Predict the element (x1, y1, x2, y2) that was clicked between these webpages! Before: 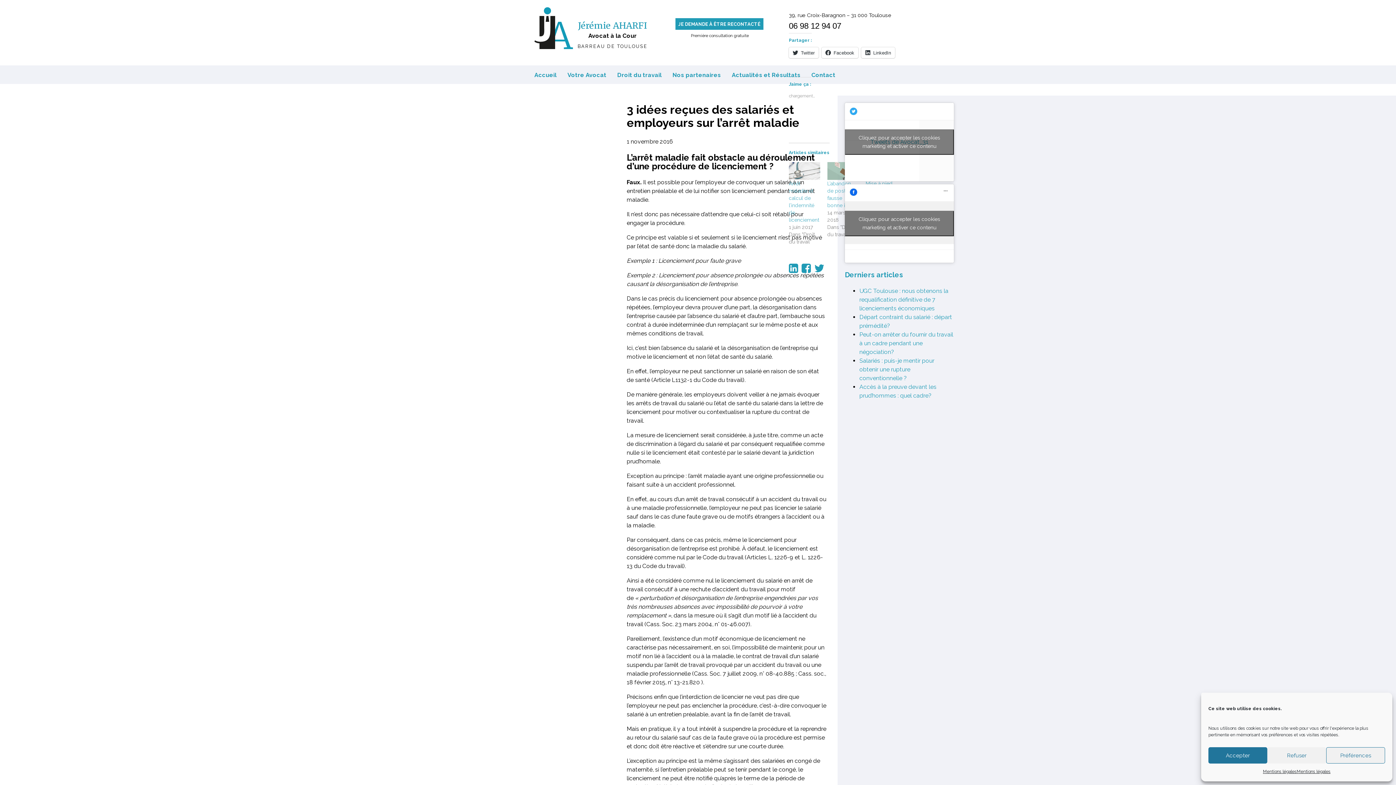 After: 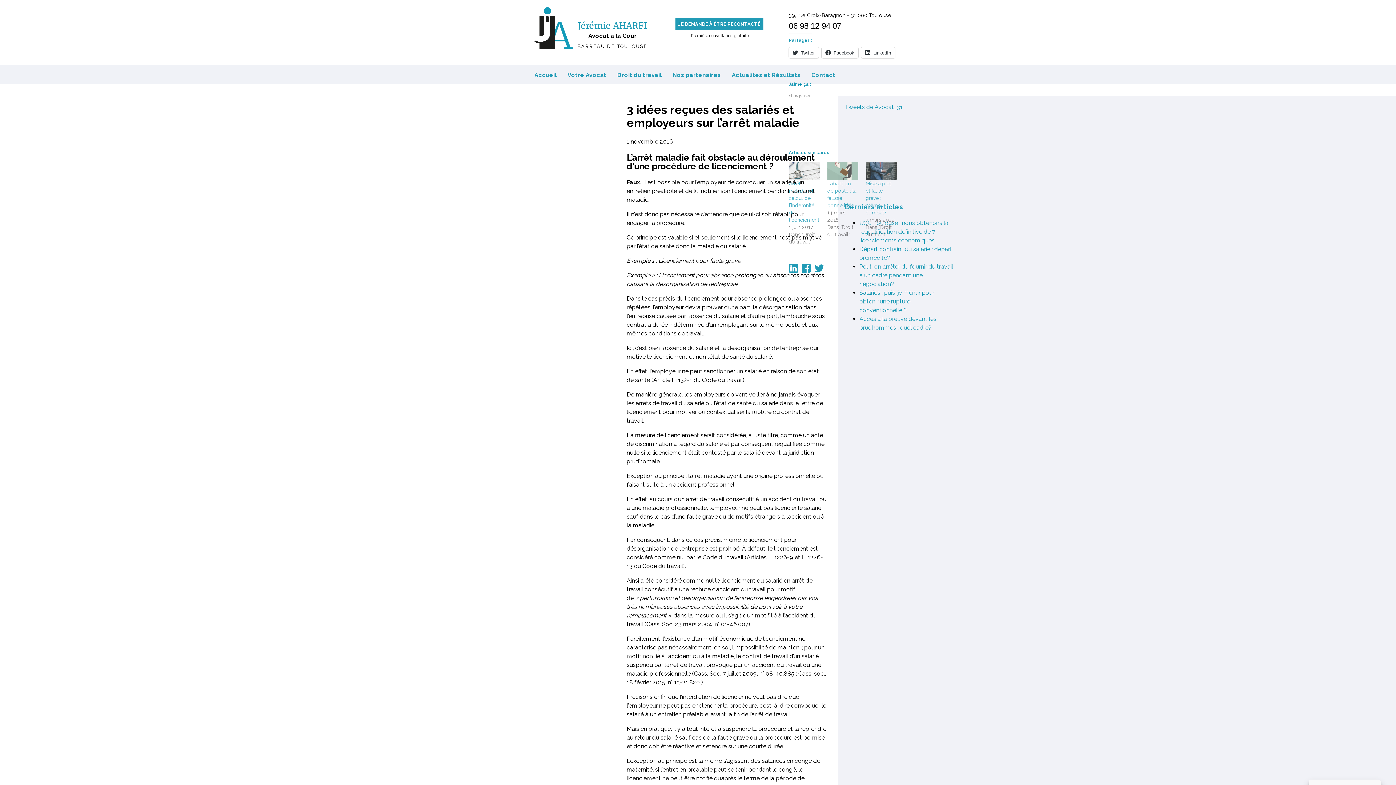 Action: bbox: (845, 129, 954, 154) label: Cliquez pour accepter les cookies marketing et activer ce contenu